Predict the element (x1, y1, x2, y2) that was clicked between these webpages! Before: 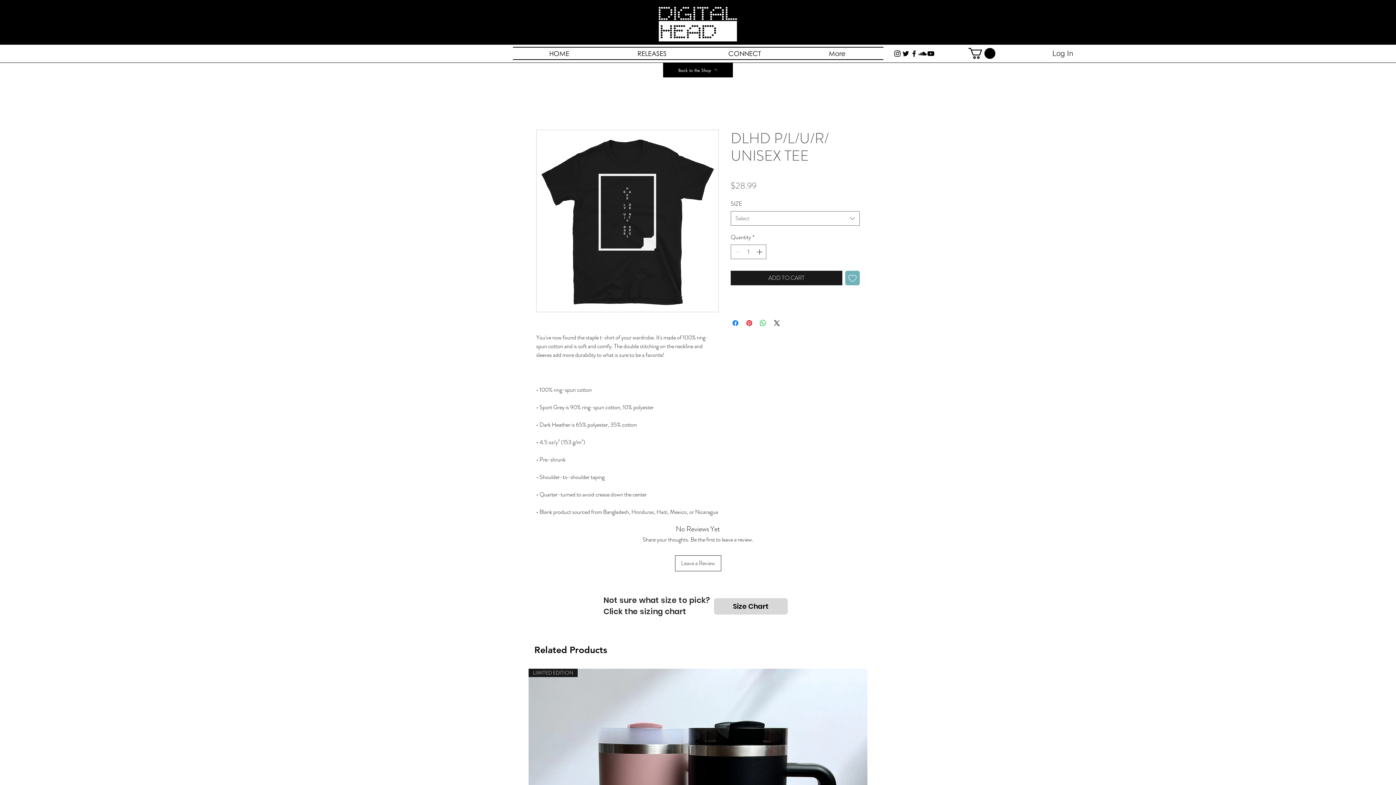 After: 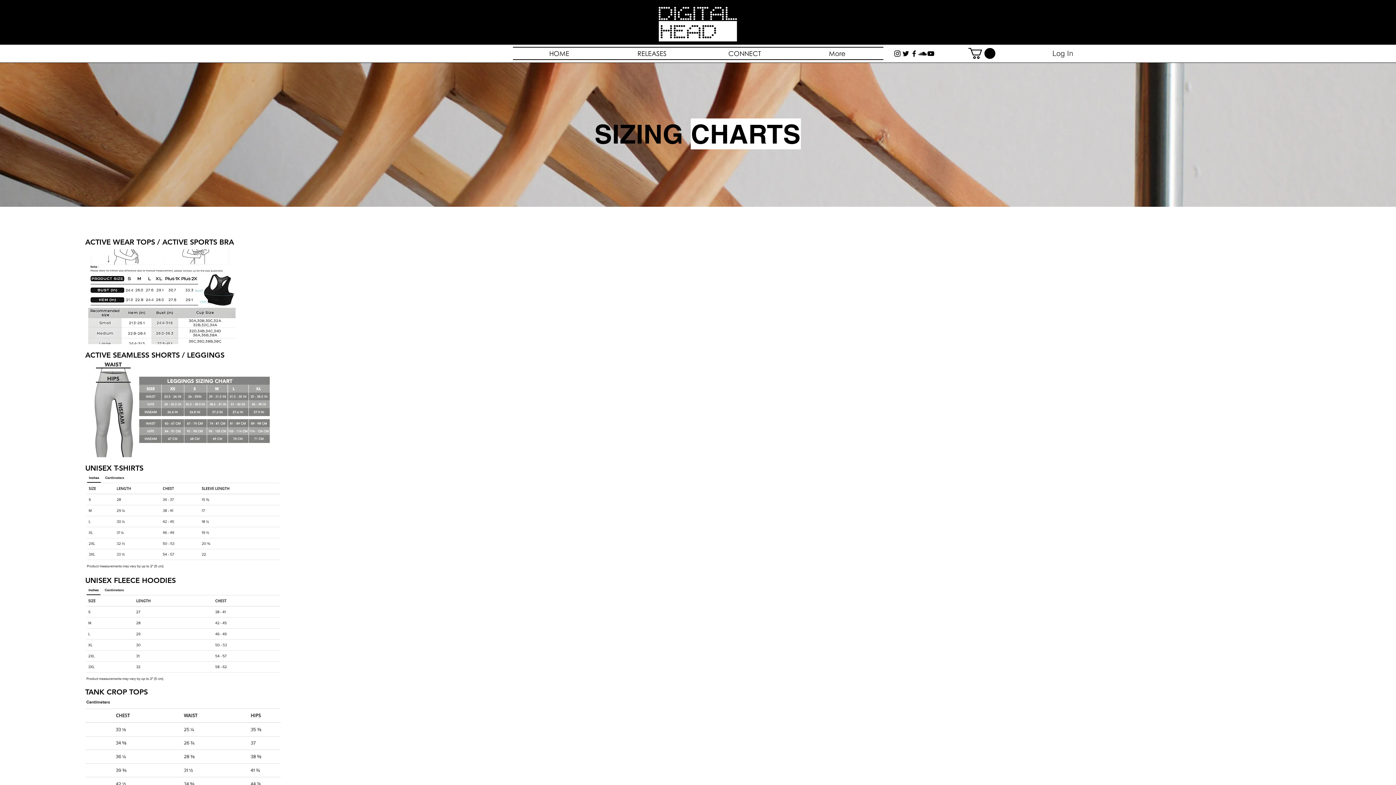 Action: bbox: (714, 598, 788, 614) label: Size Chart